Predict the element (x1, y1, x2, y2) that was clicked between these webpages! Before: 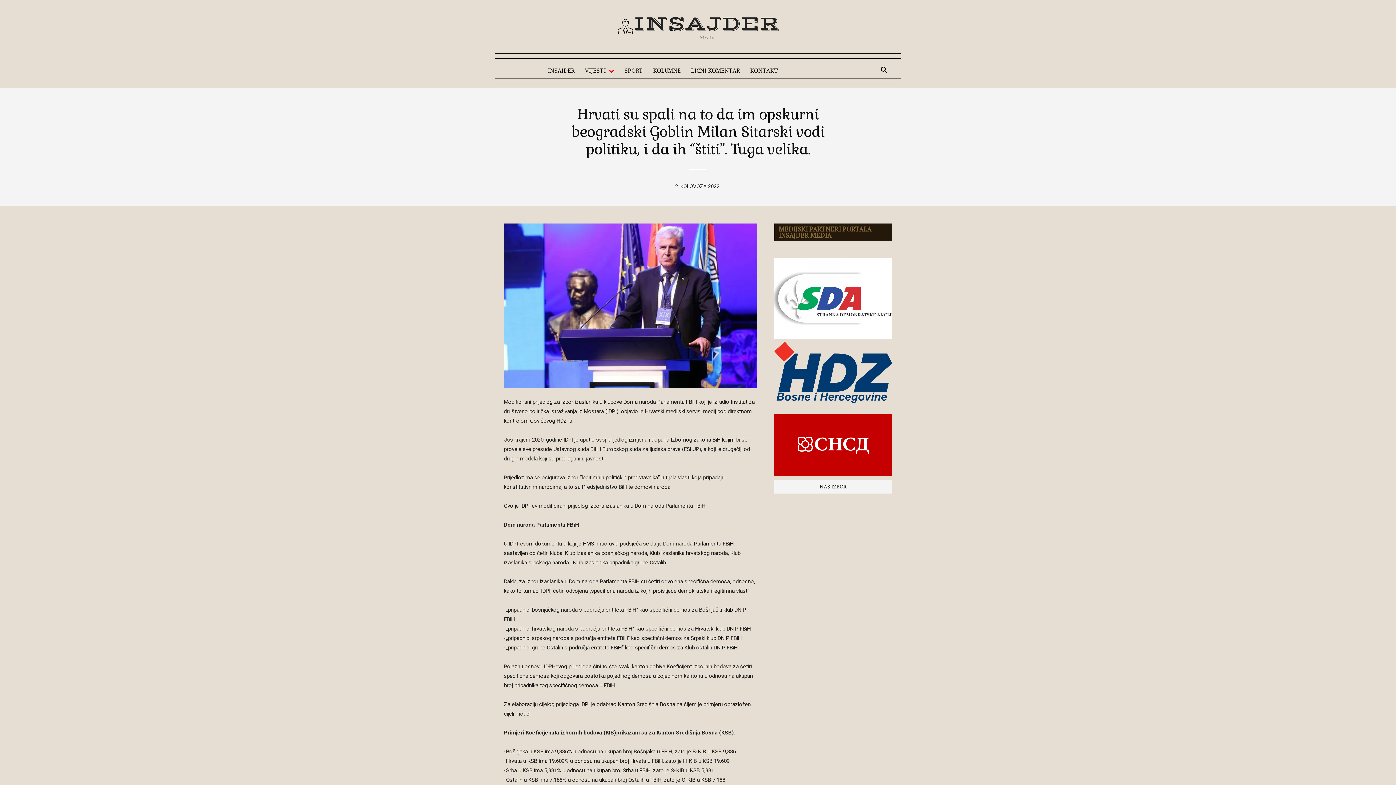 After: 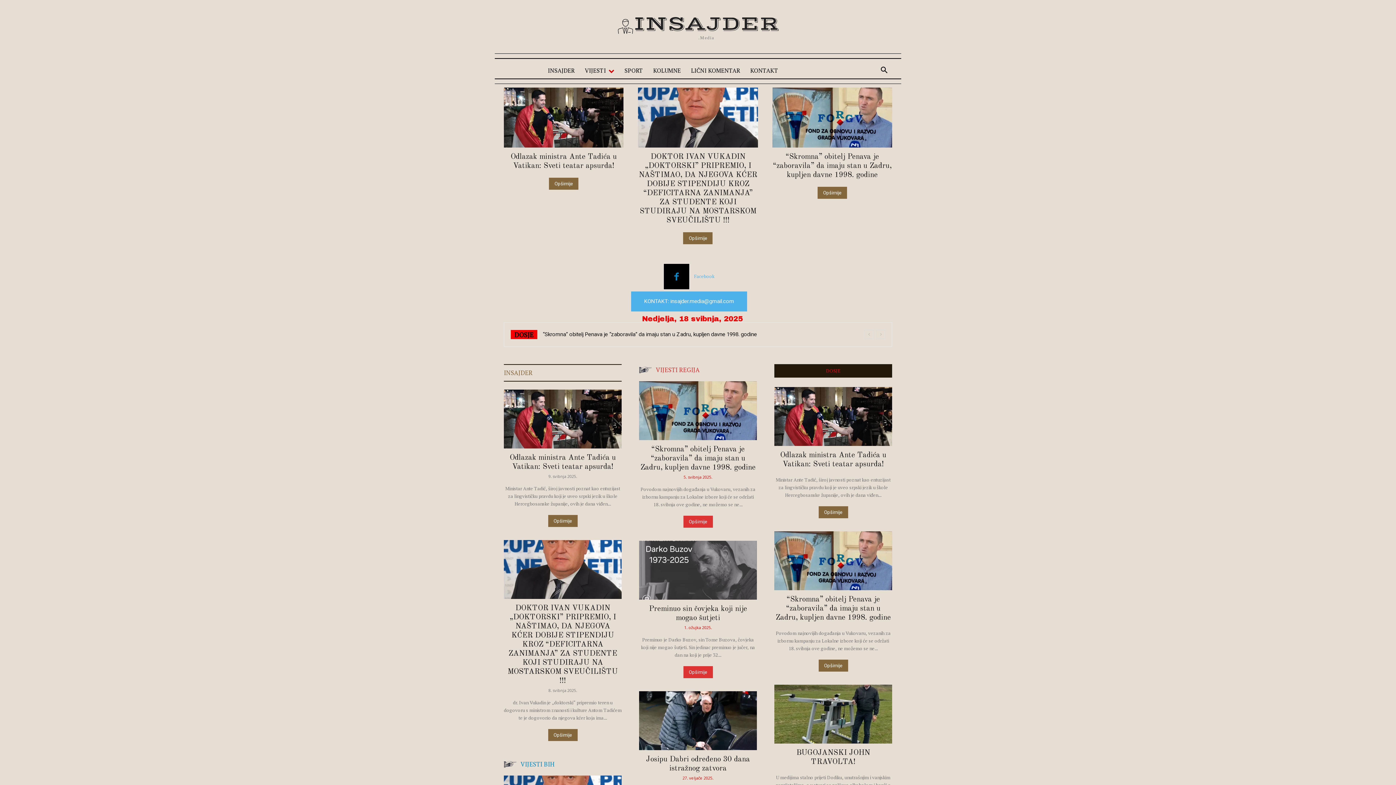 Action: bbox: (504, 13, 892, 40) label: INSAJDER
.Media